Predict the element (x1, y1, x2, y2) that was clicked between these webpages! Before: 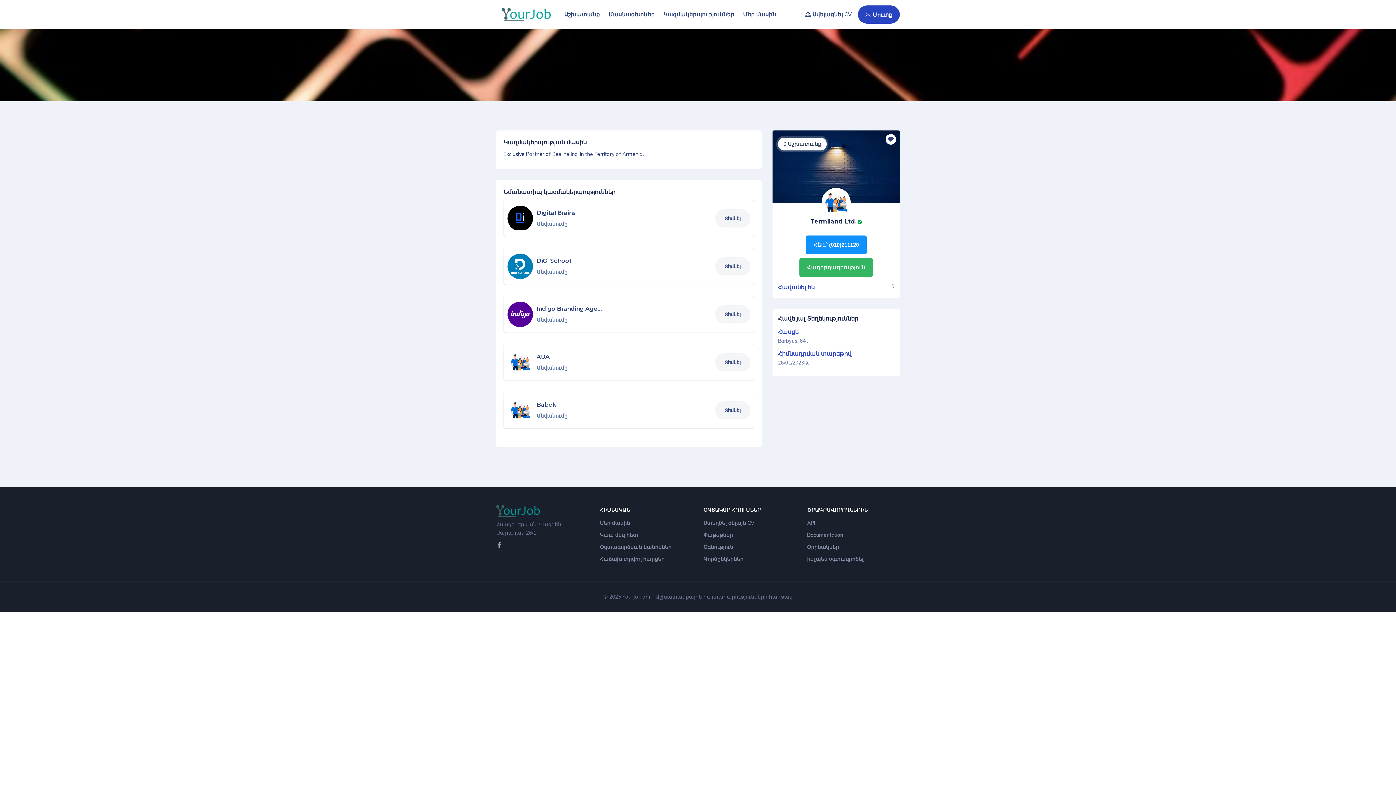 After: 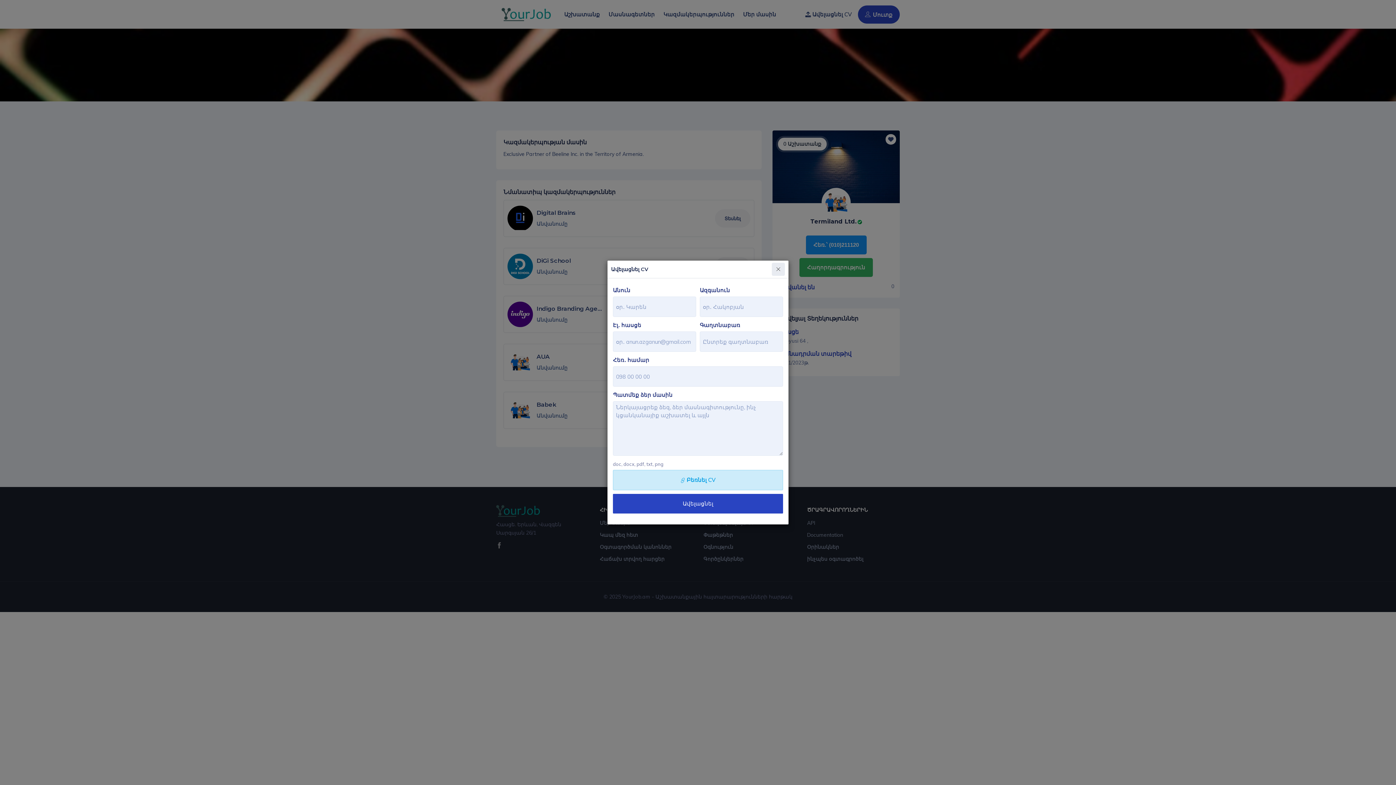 Action: bbox: (800, 0, 856, 28) label: Ավելացնել CV